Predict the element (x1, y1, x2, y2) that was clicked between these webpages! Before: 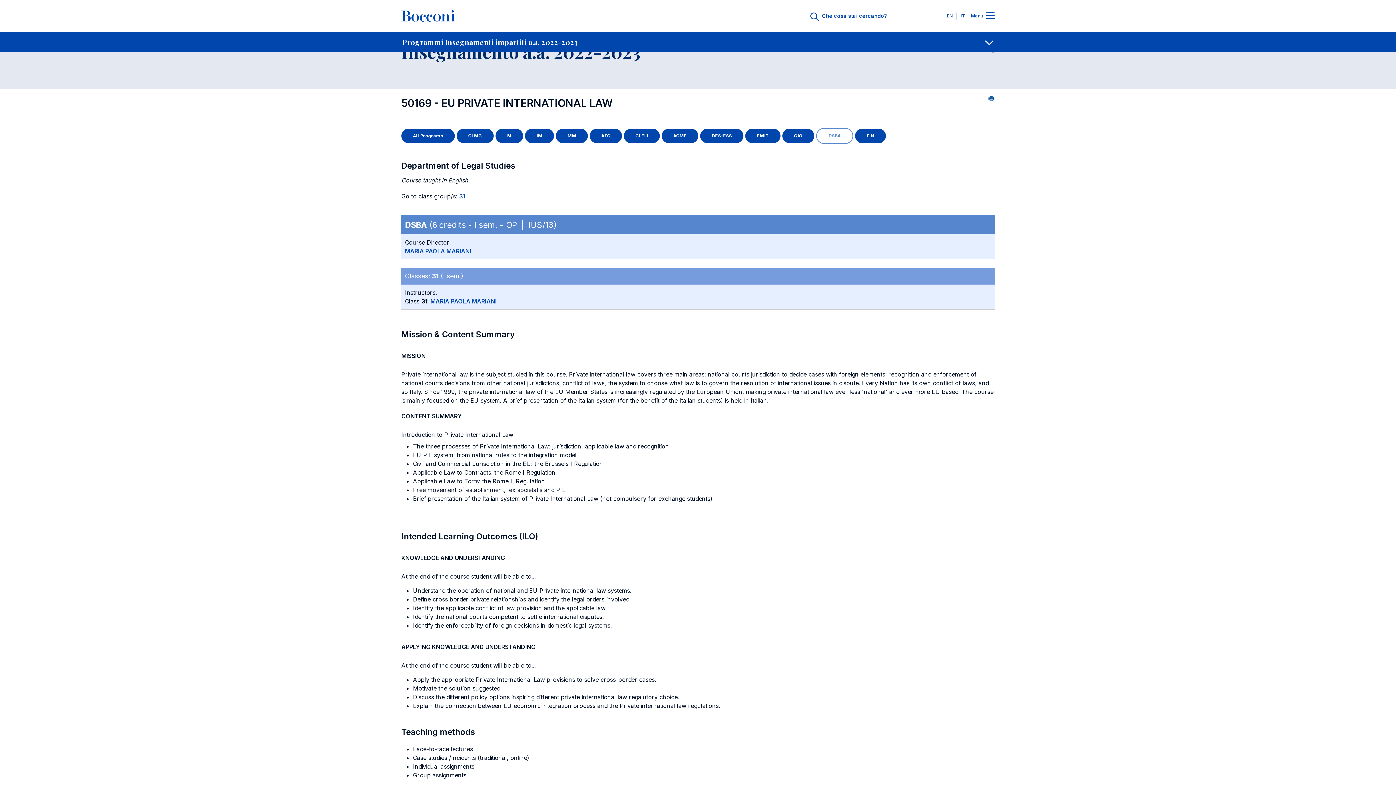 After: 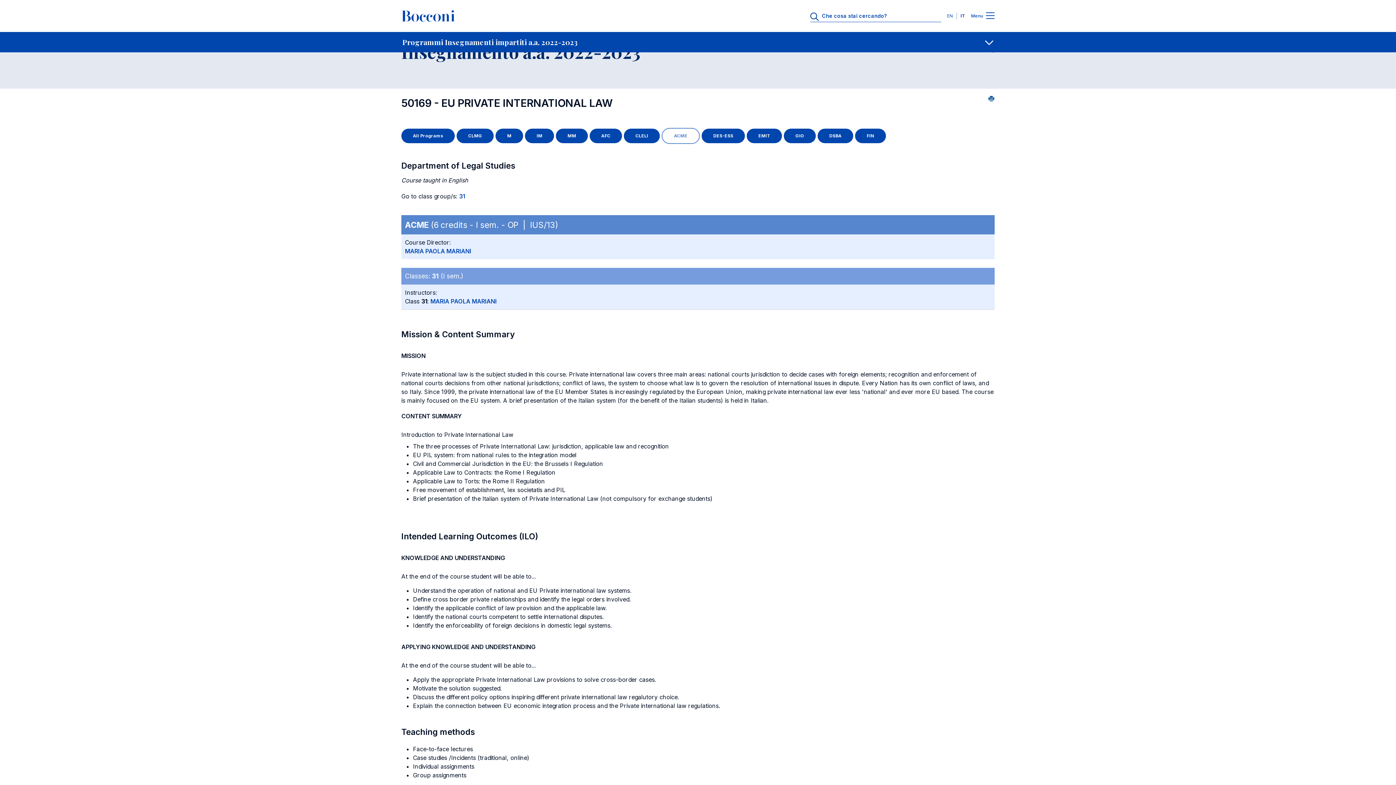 Action: bbox: (661, 128, 698, 143) label: ACME